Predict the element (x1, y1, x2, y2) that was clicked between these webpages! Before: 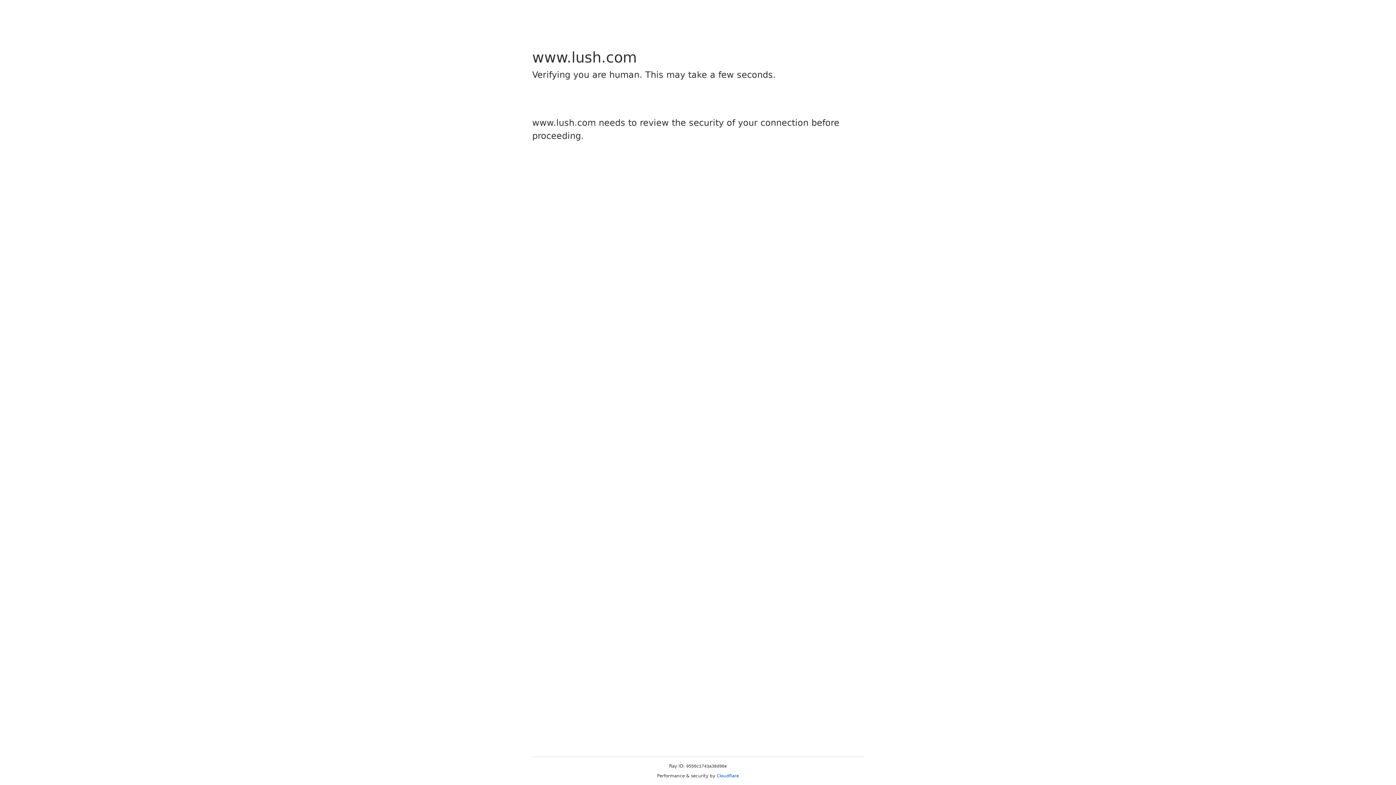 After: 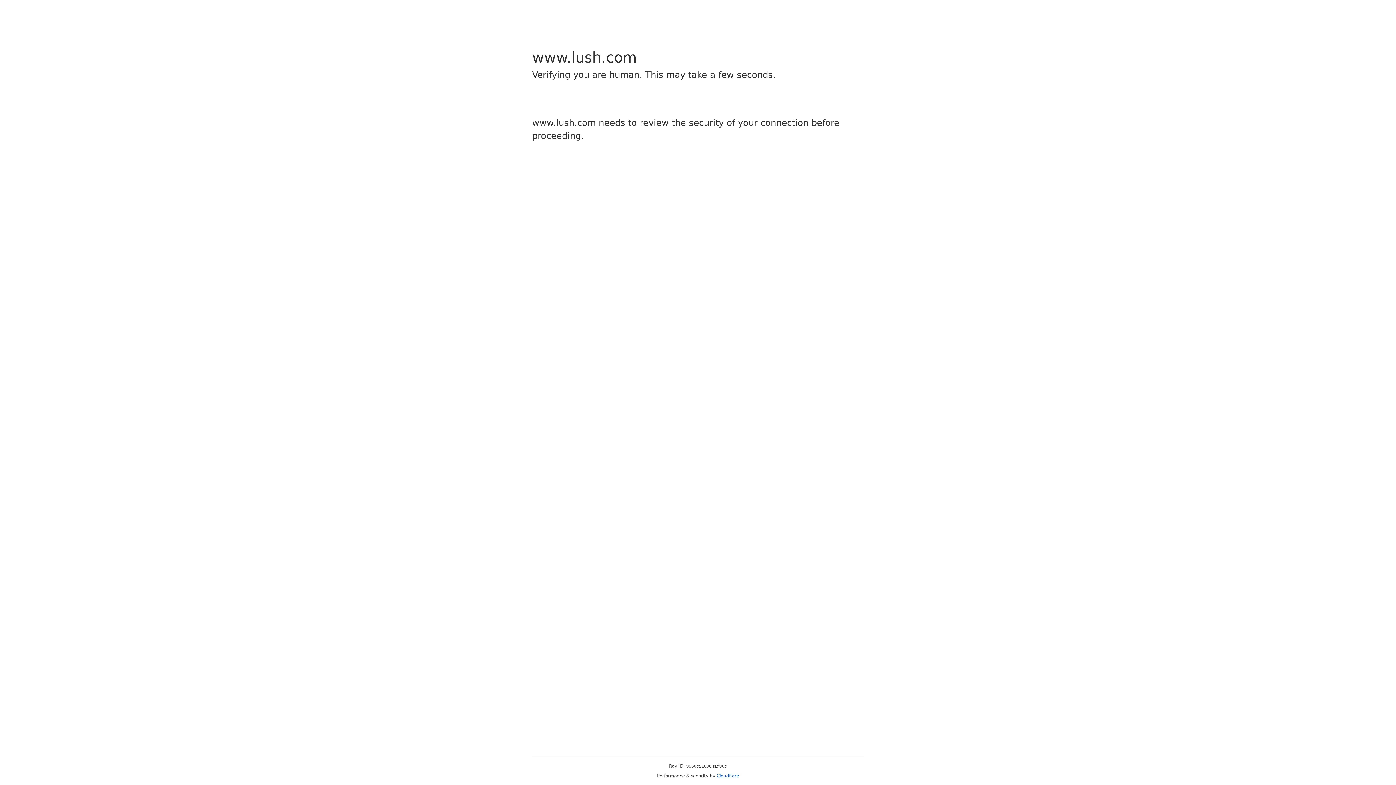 Action: label: Cloudflare bbox: (716, 773, 739, 778)